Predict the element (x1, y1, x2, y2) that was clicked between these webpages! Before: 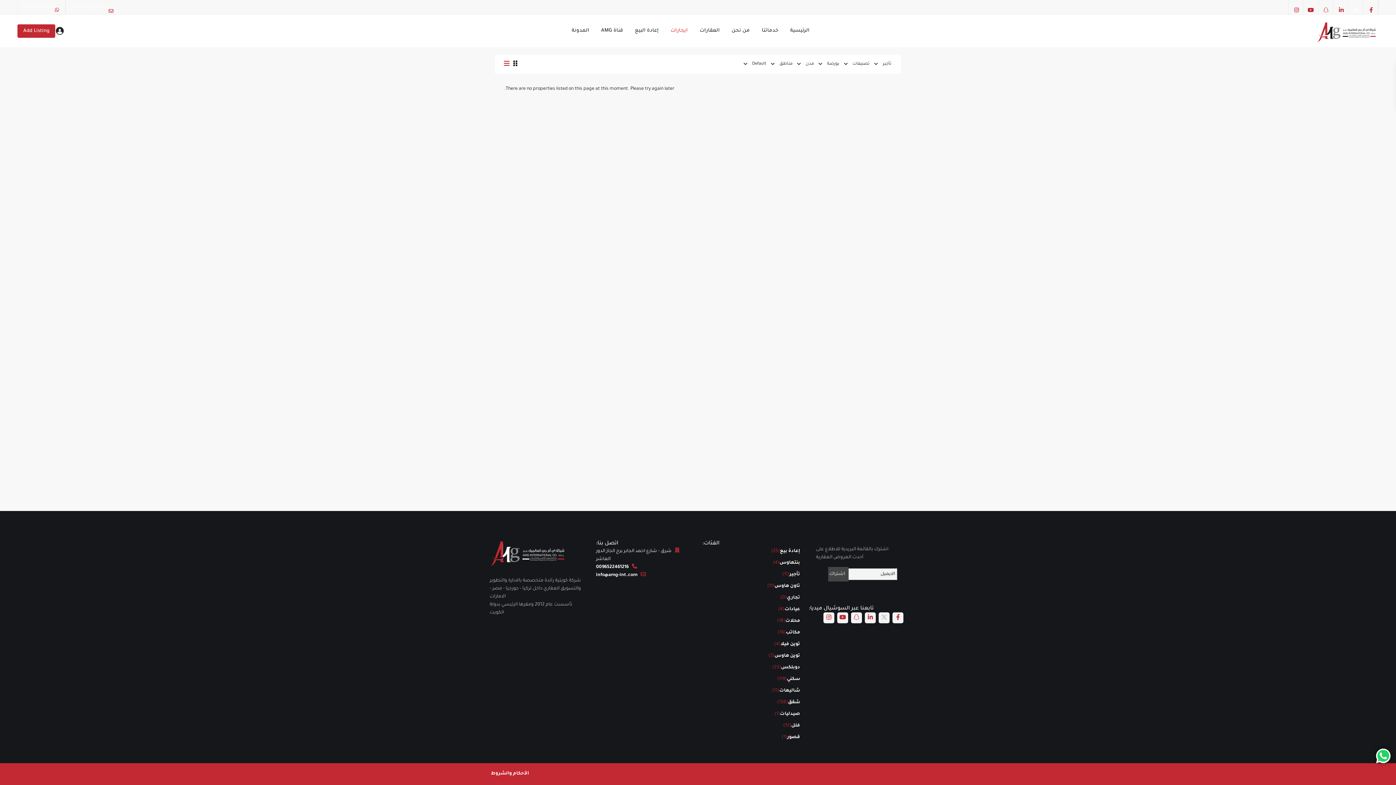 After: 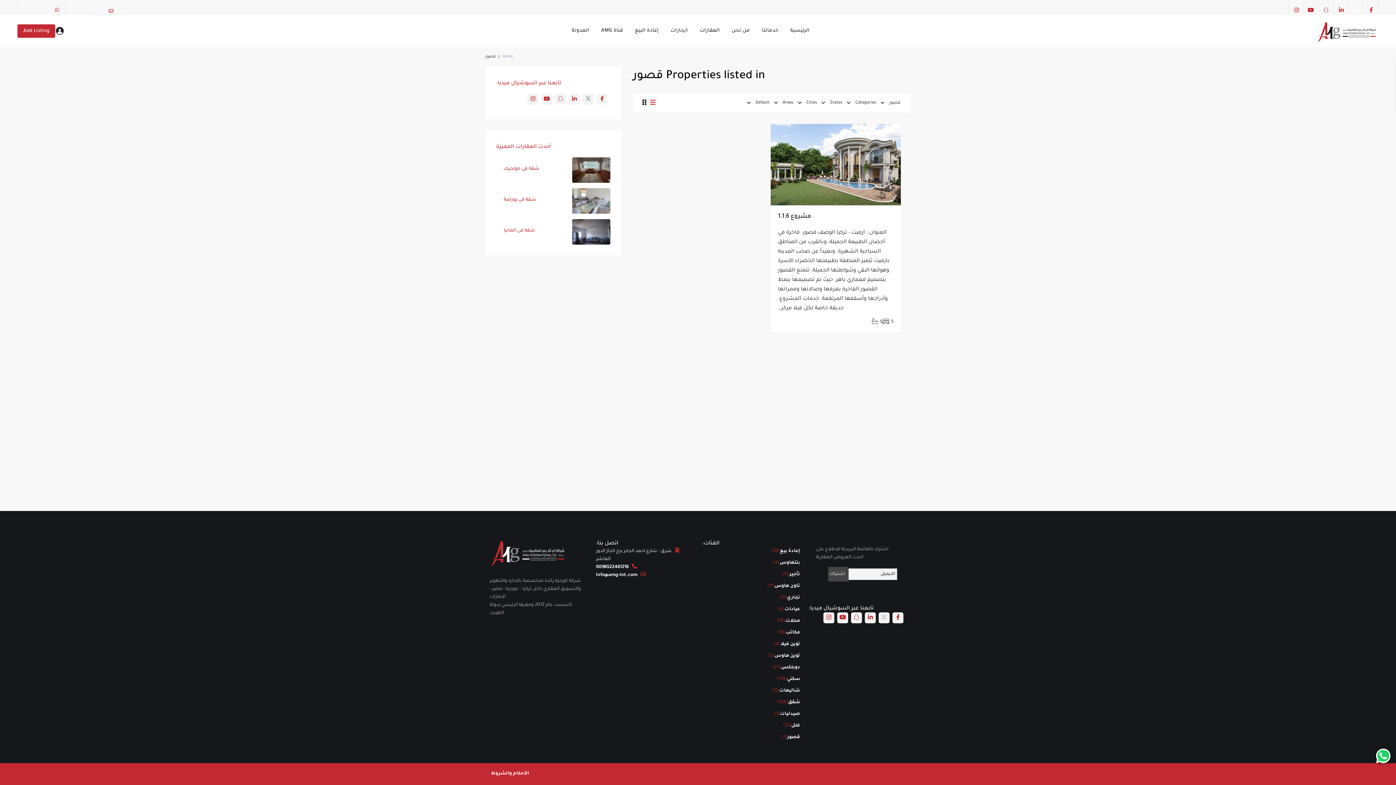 Action: label: قصور bbox: (787, 733, 800, 741)